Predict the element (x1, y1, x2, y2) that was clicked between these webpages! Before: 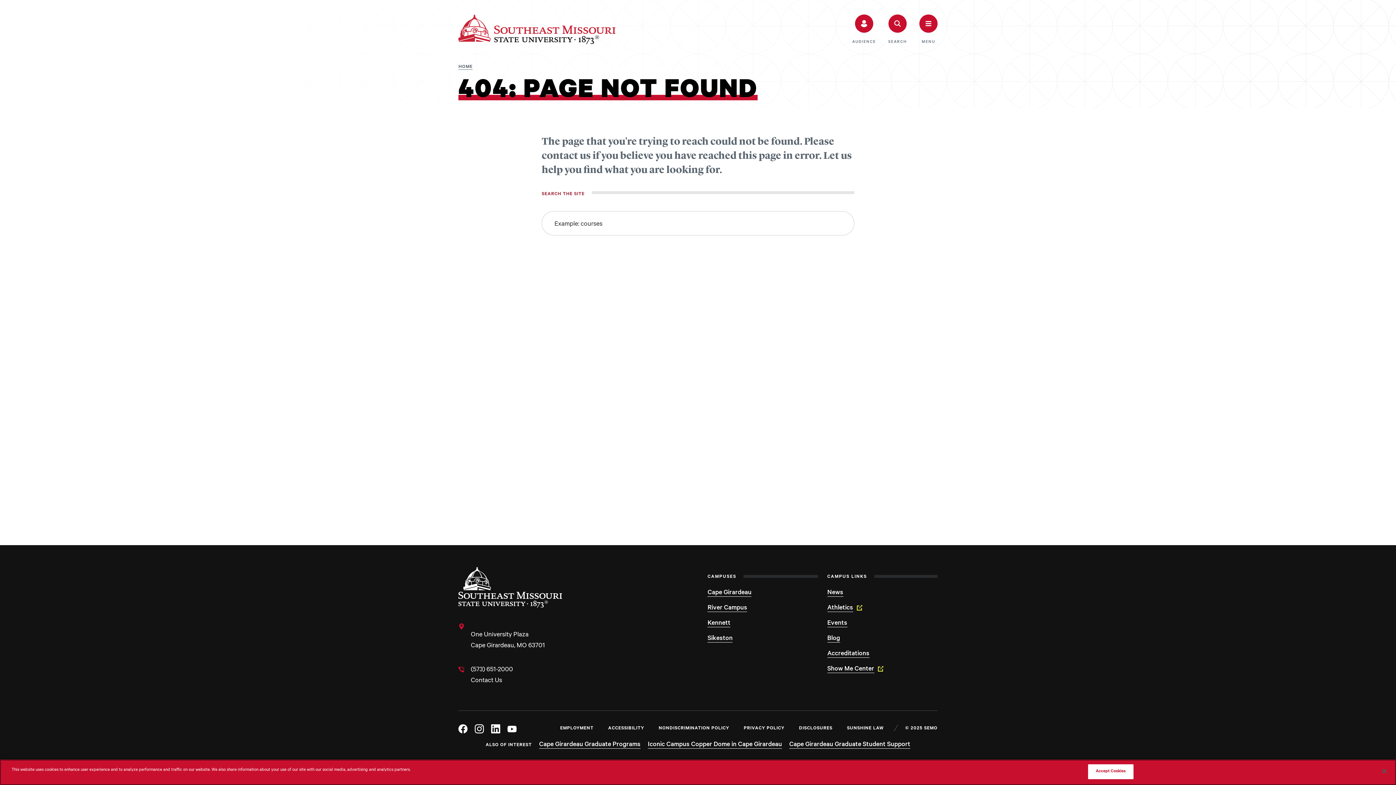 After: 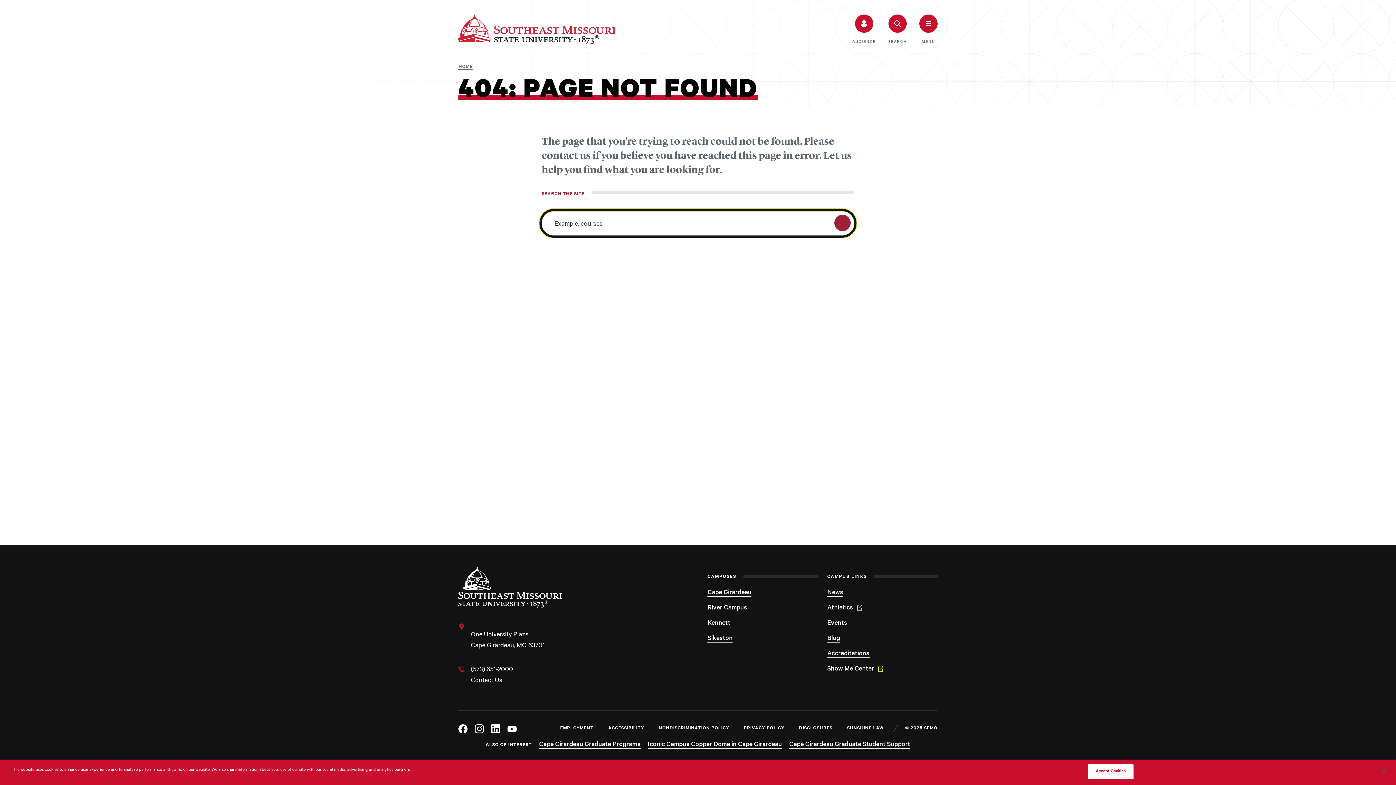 Action: bbox: (829, 211, 854, 235) label: Submit